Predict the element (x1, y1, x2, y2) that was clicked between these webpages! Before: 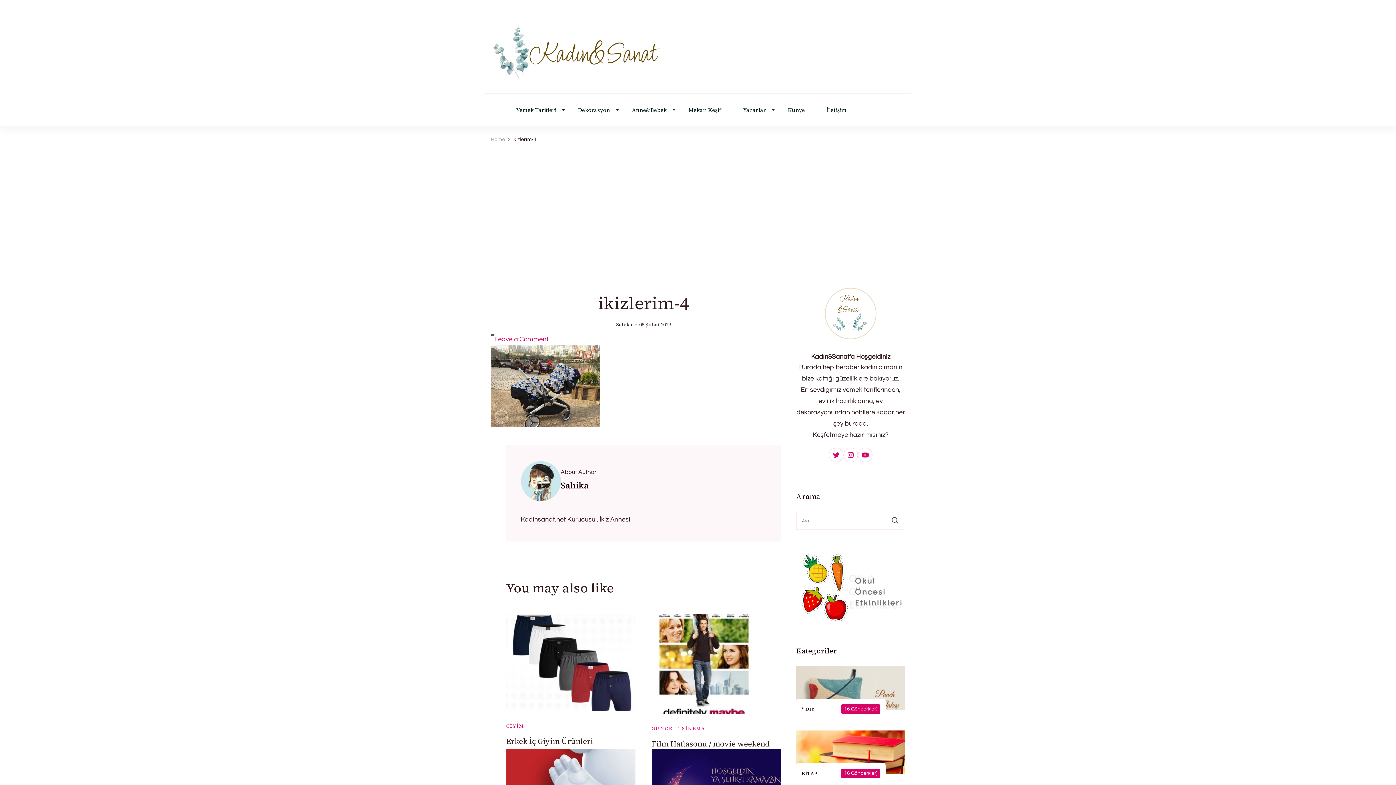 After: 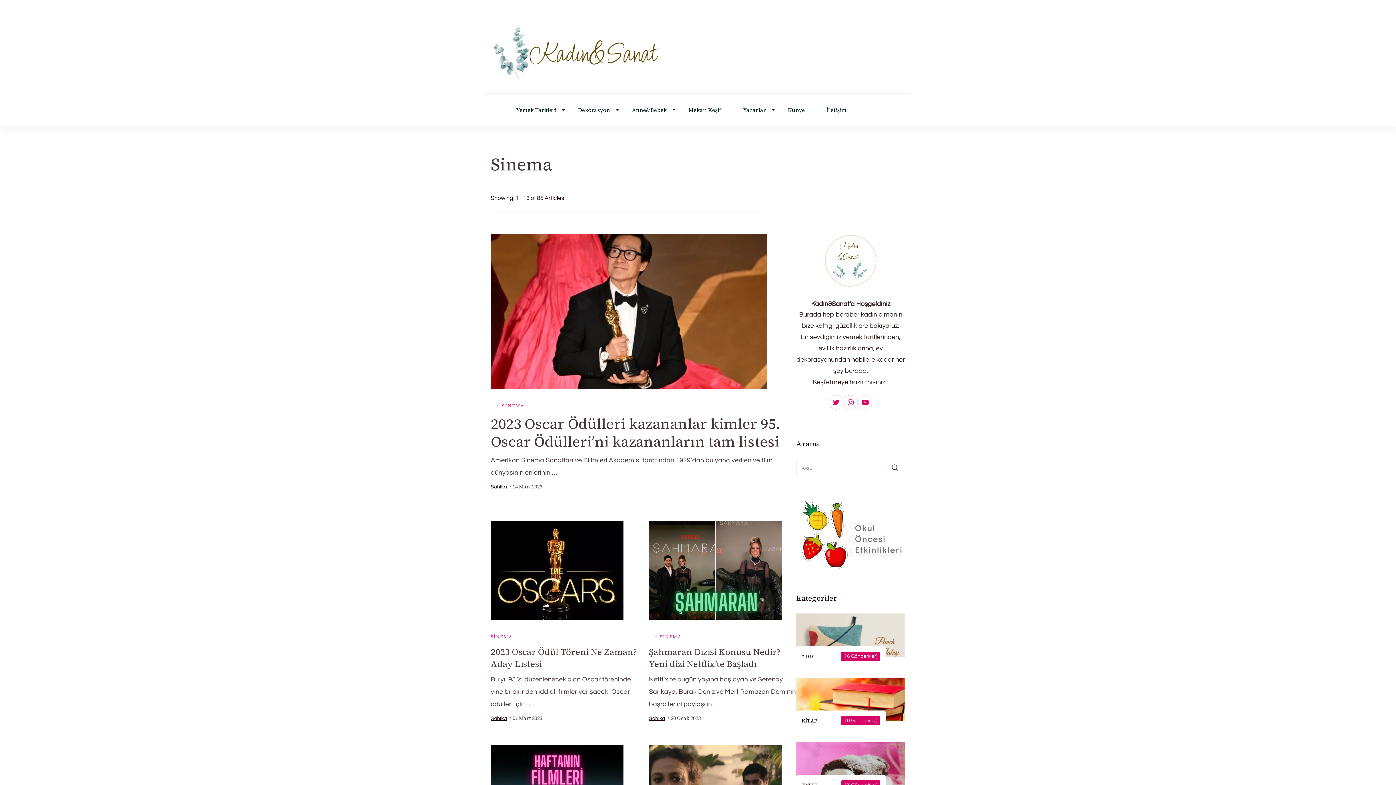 Action: bbox: (677, 724, 705, 733) label: SİNEMA